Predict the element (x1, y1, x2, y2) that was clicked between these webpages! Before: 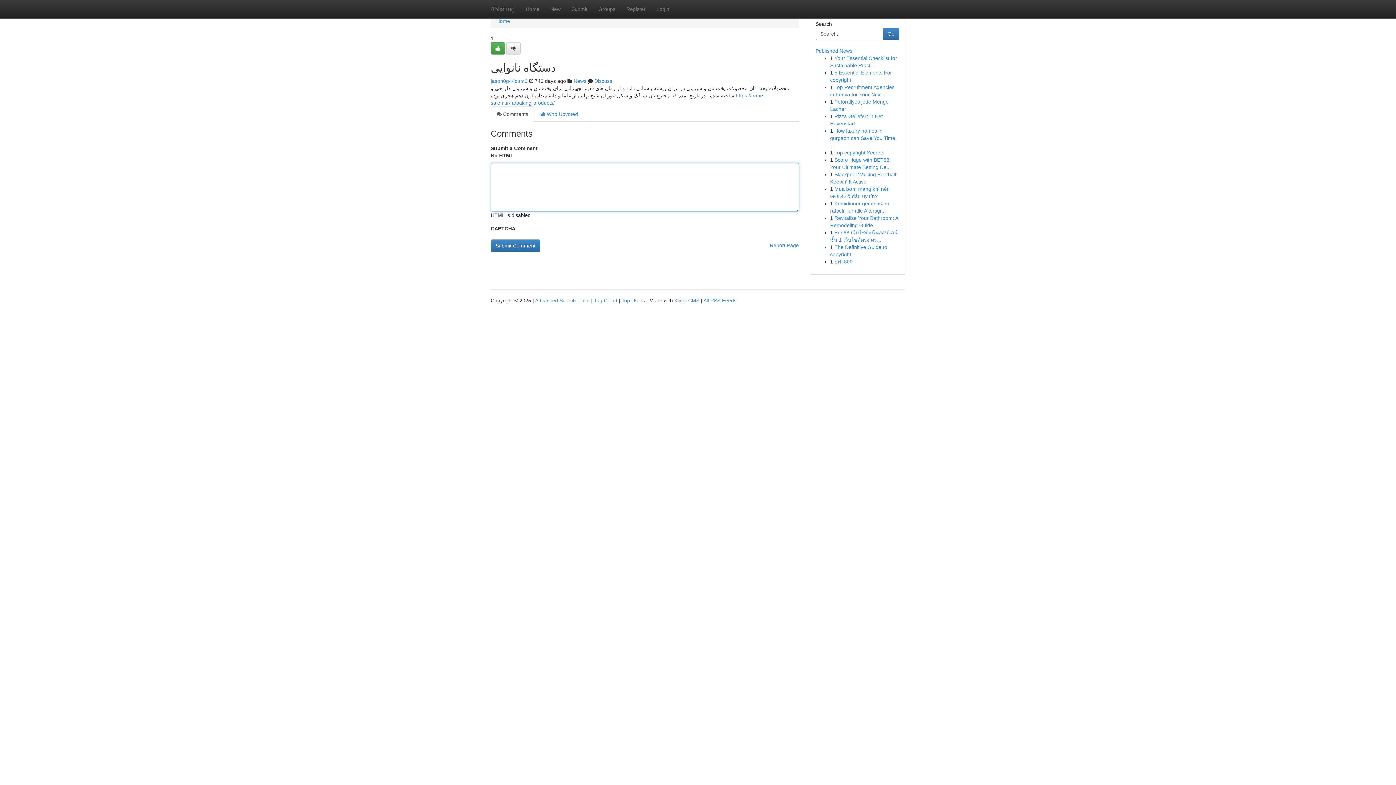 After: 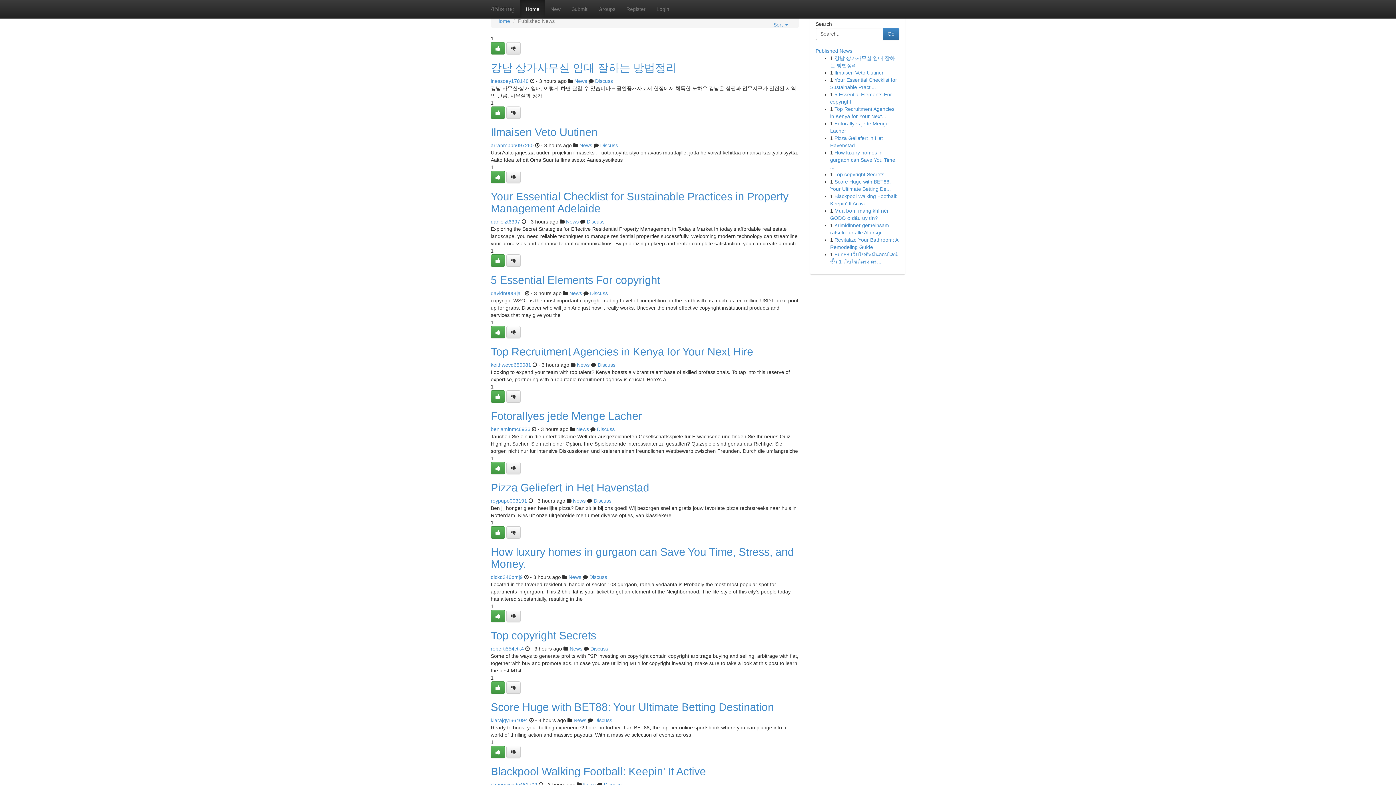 Action: label: Published News bbox: (815, 48, 852, 53)